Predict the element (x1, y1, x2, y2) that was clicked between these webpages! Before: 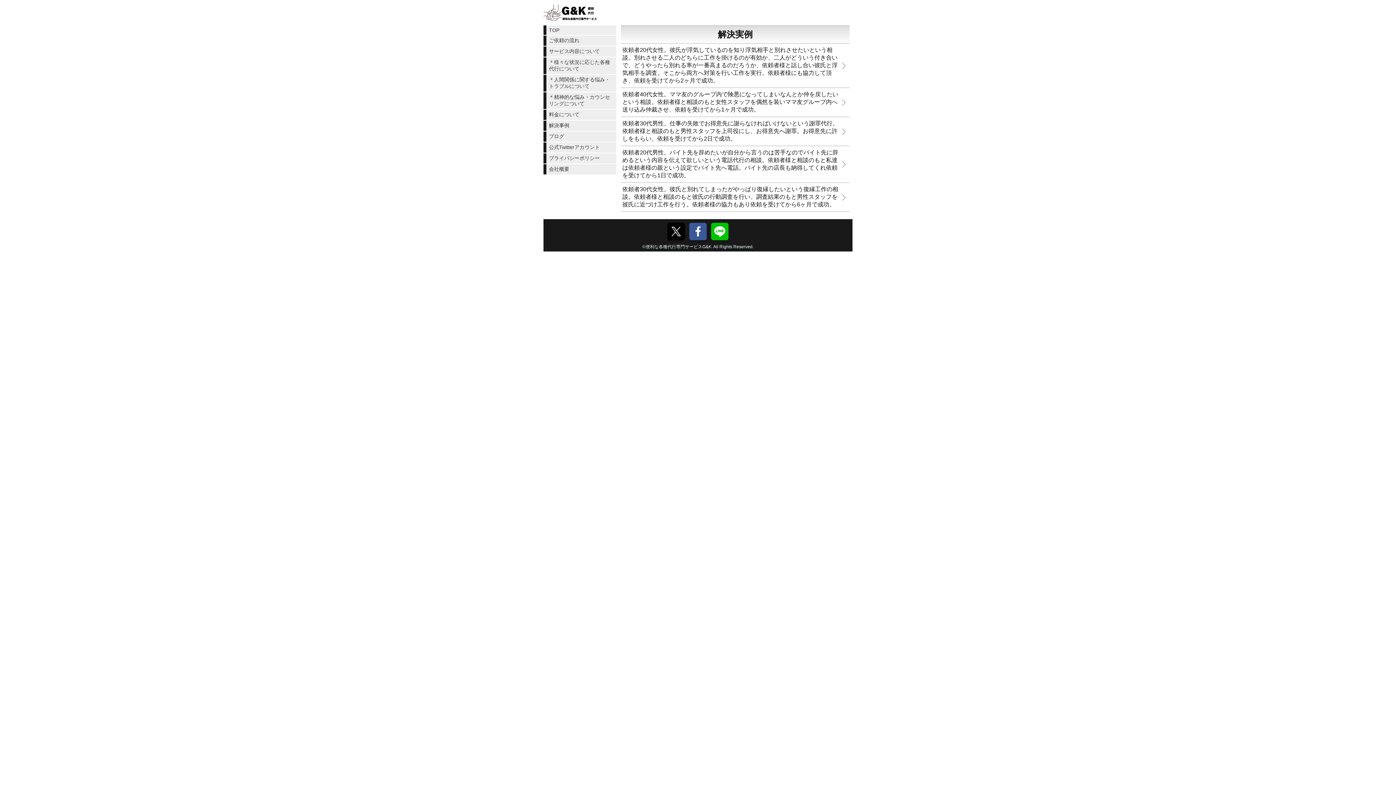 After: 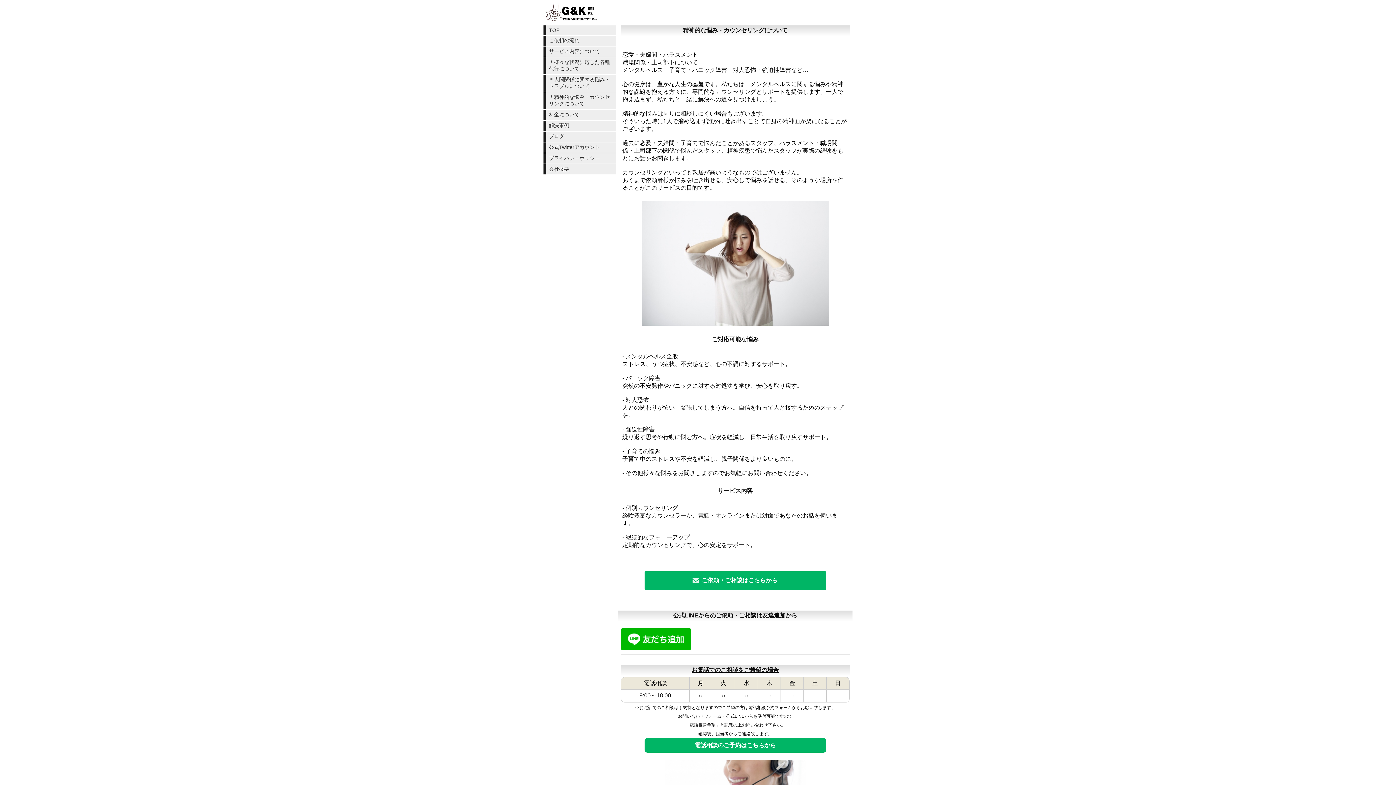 Action: label: ＊精神的な悩み・カウンセリングについて bbox: (543, 92, 616, 109)